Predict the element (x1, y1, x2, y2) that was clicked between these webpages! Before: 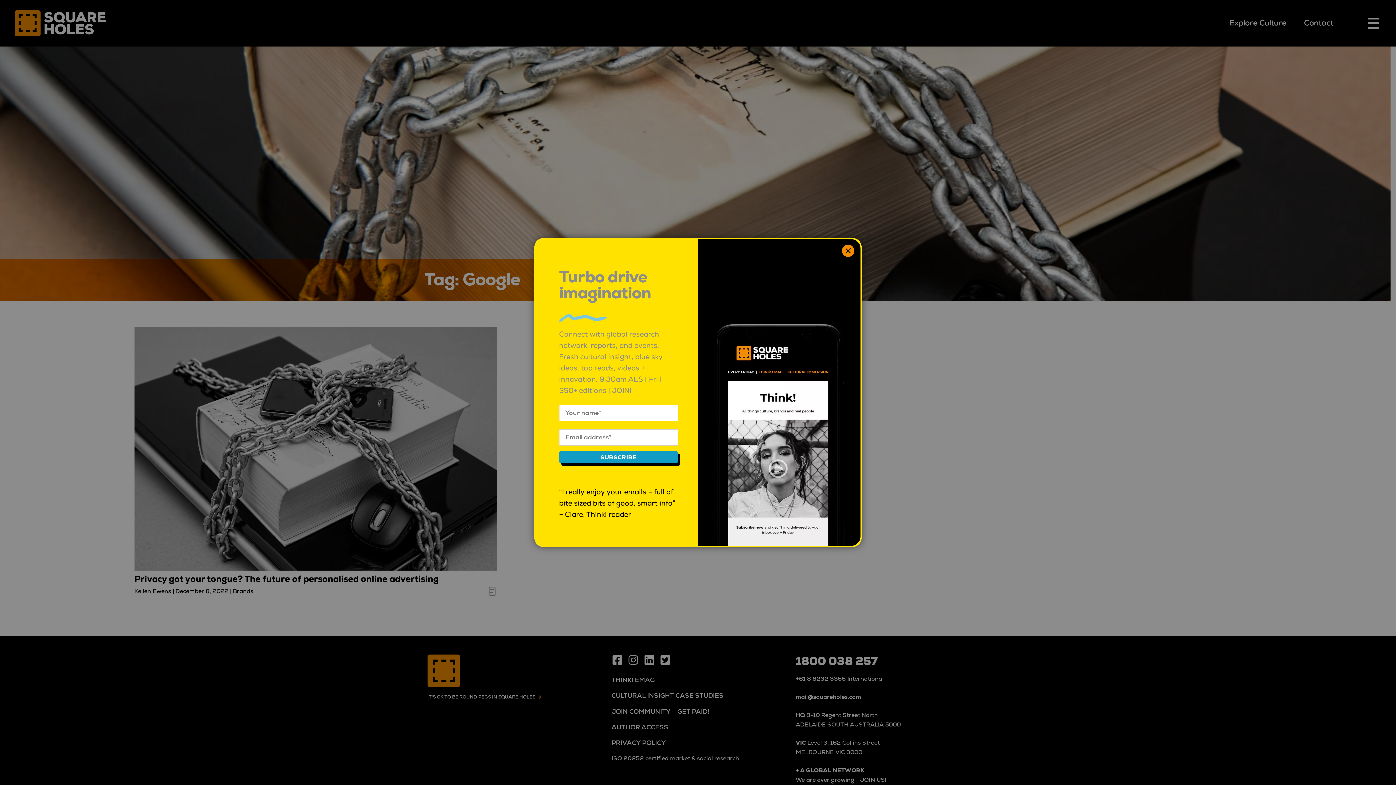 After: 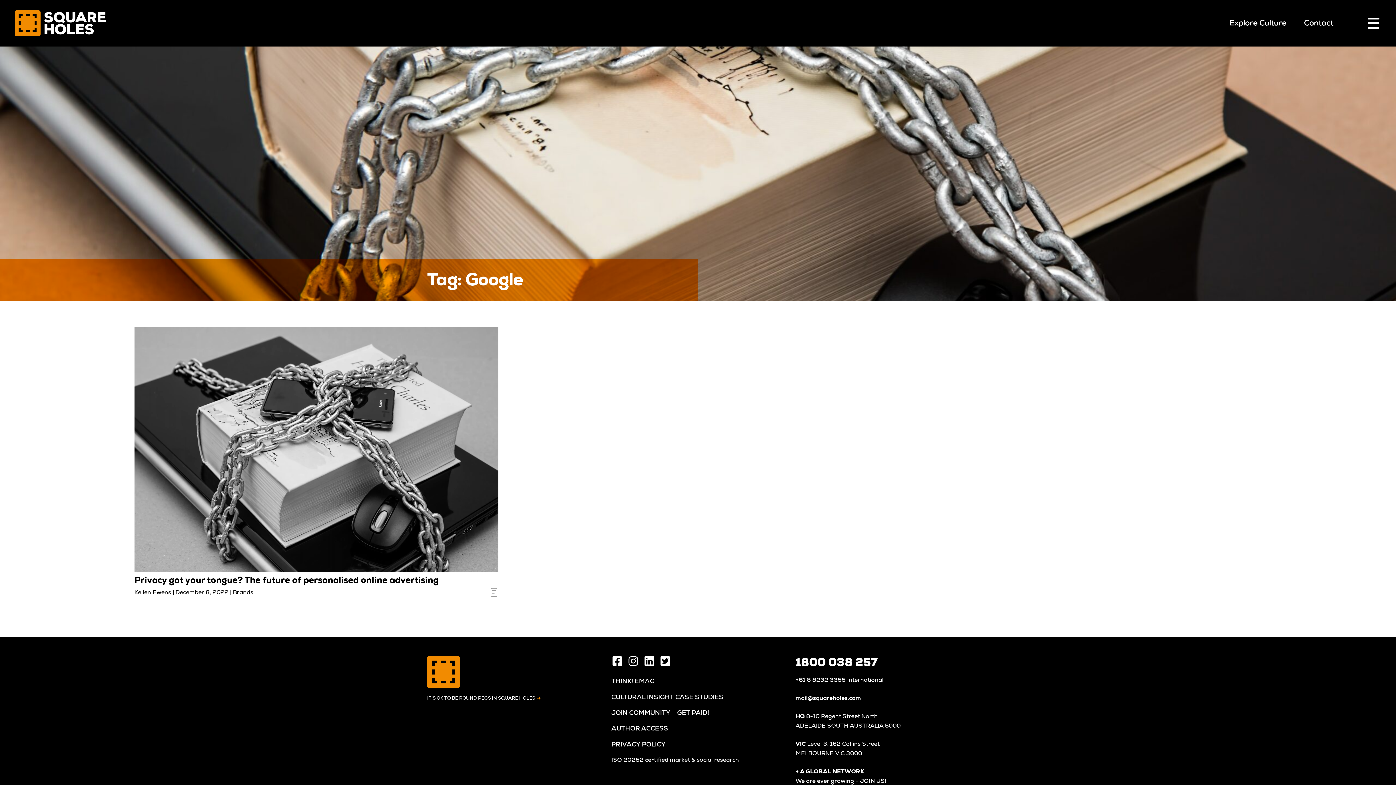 Action: label: Close bbox: (842, 244, 854, 256)